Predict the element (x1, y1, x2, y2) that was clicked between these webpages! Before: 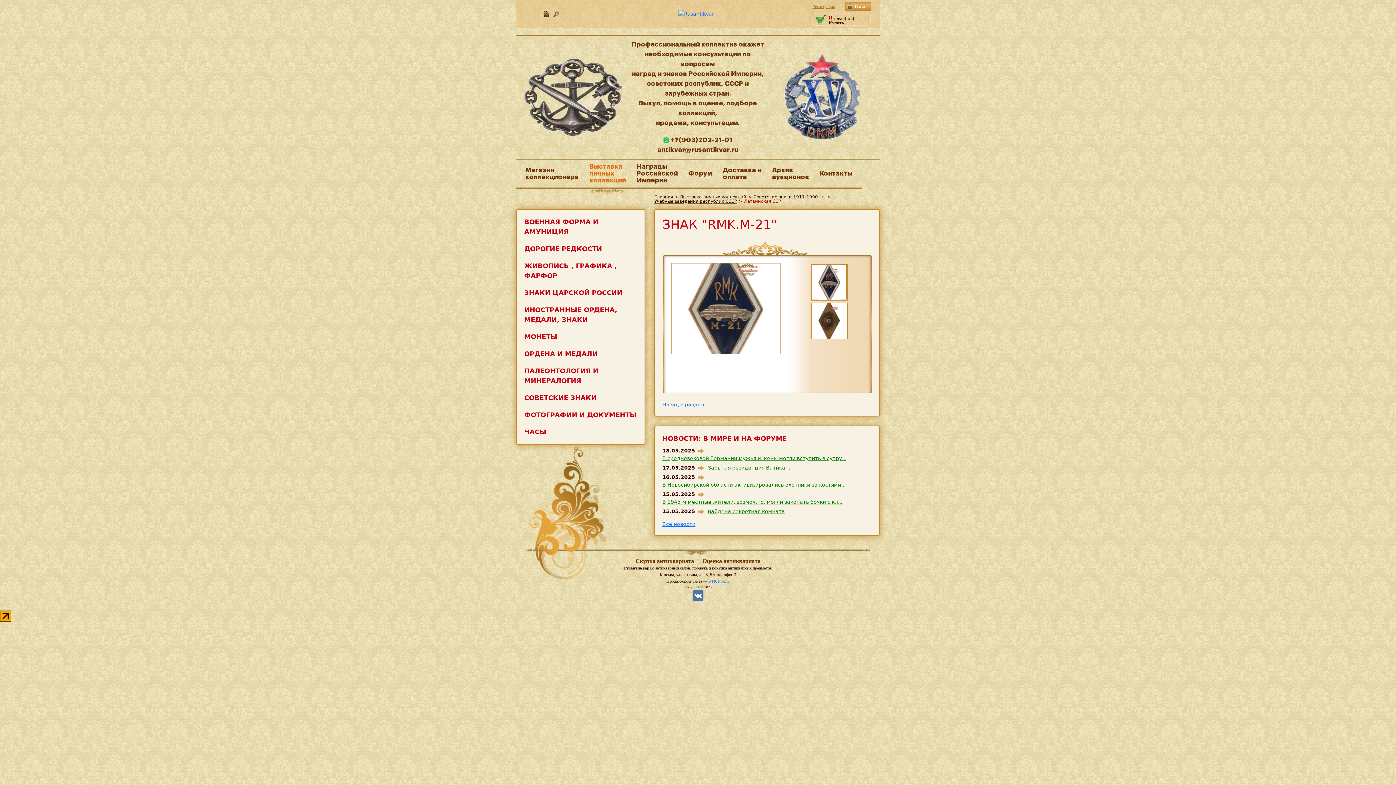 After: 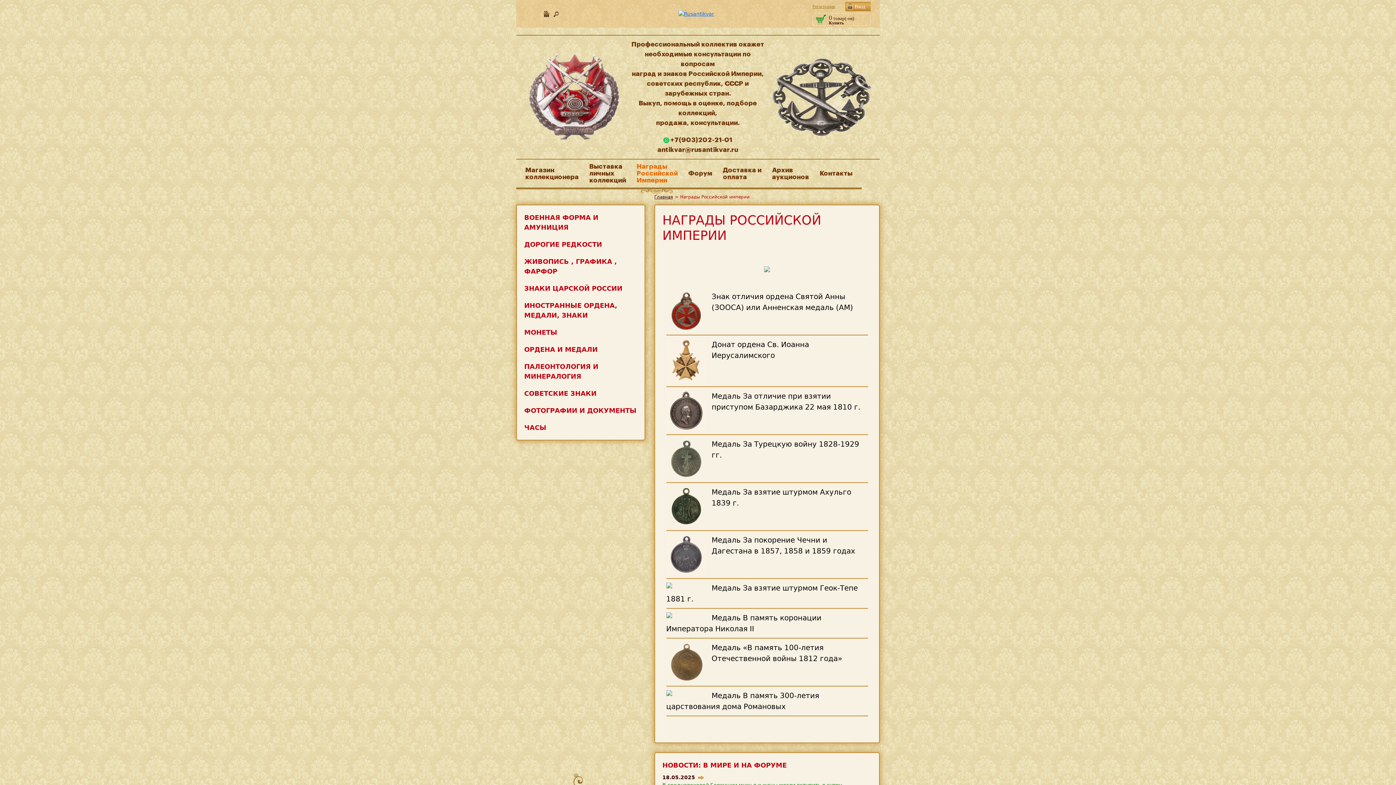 Action: label: Награды
Российской
Империи bbox: (636, 159, 677, 187)